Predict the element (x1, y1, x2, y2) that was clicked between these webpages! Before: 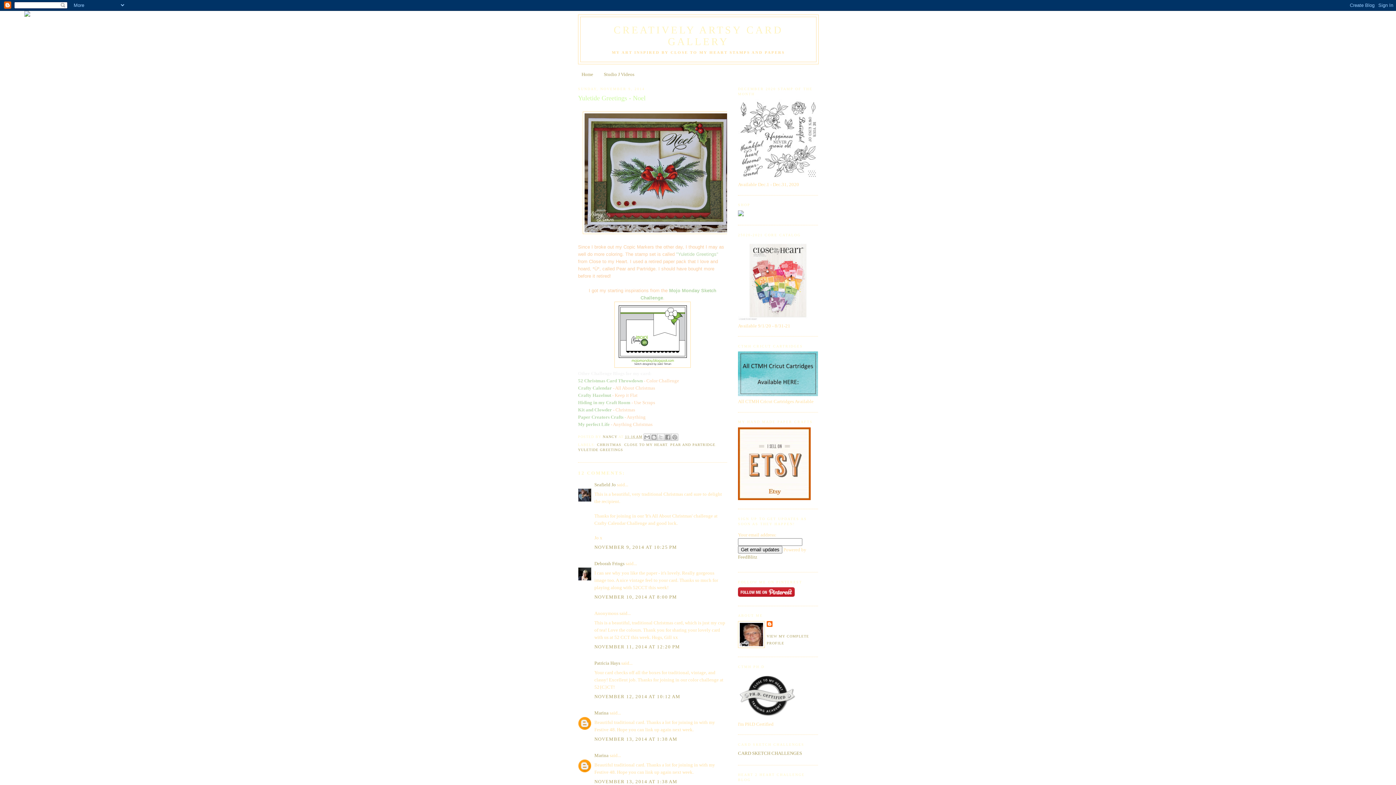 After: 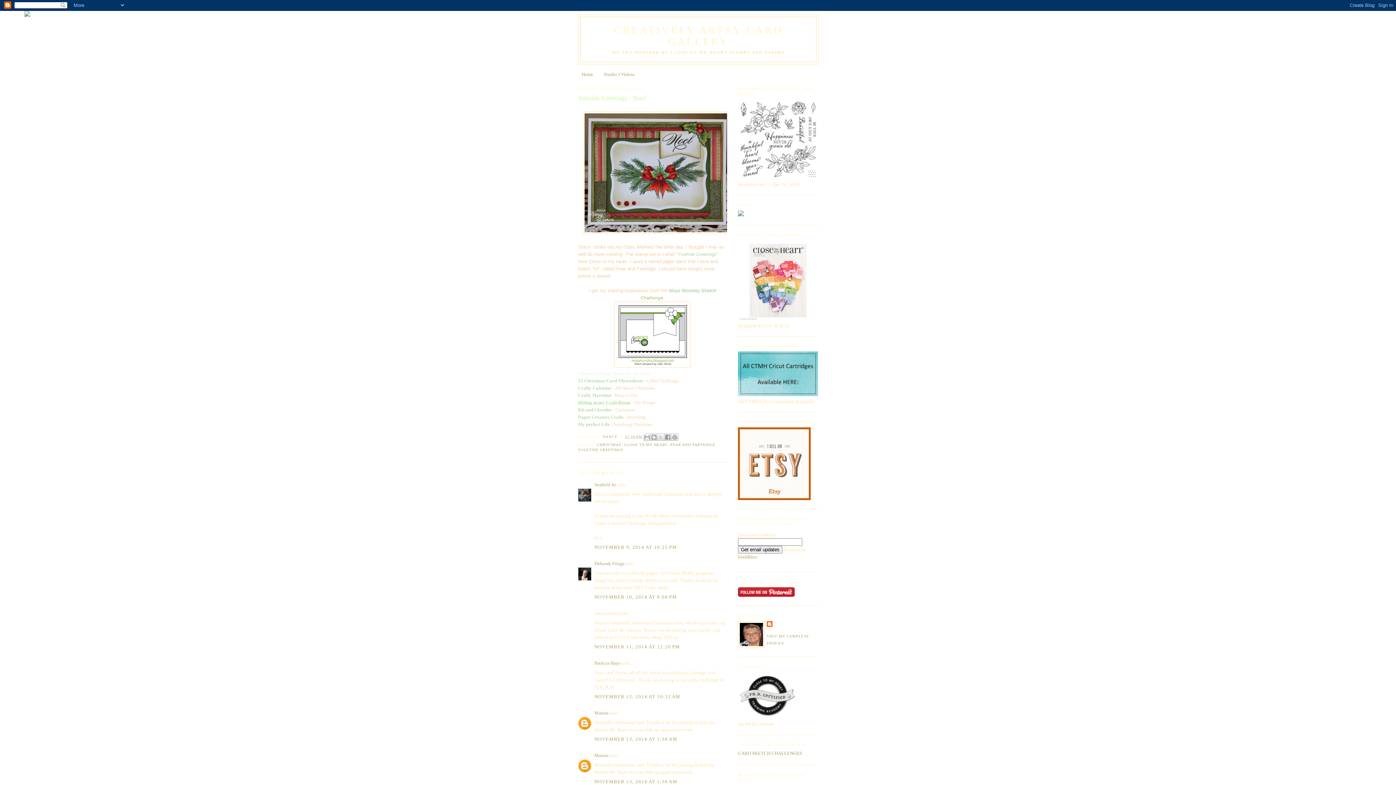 Action: bbox: (578, 400, 630, 405) label: Hiding in my Craft Room